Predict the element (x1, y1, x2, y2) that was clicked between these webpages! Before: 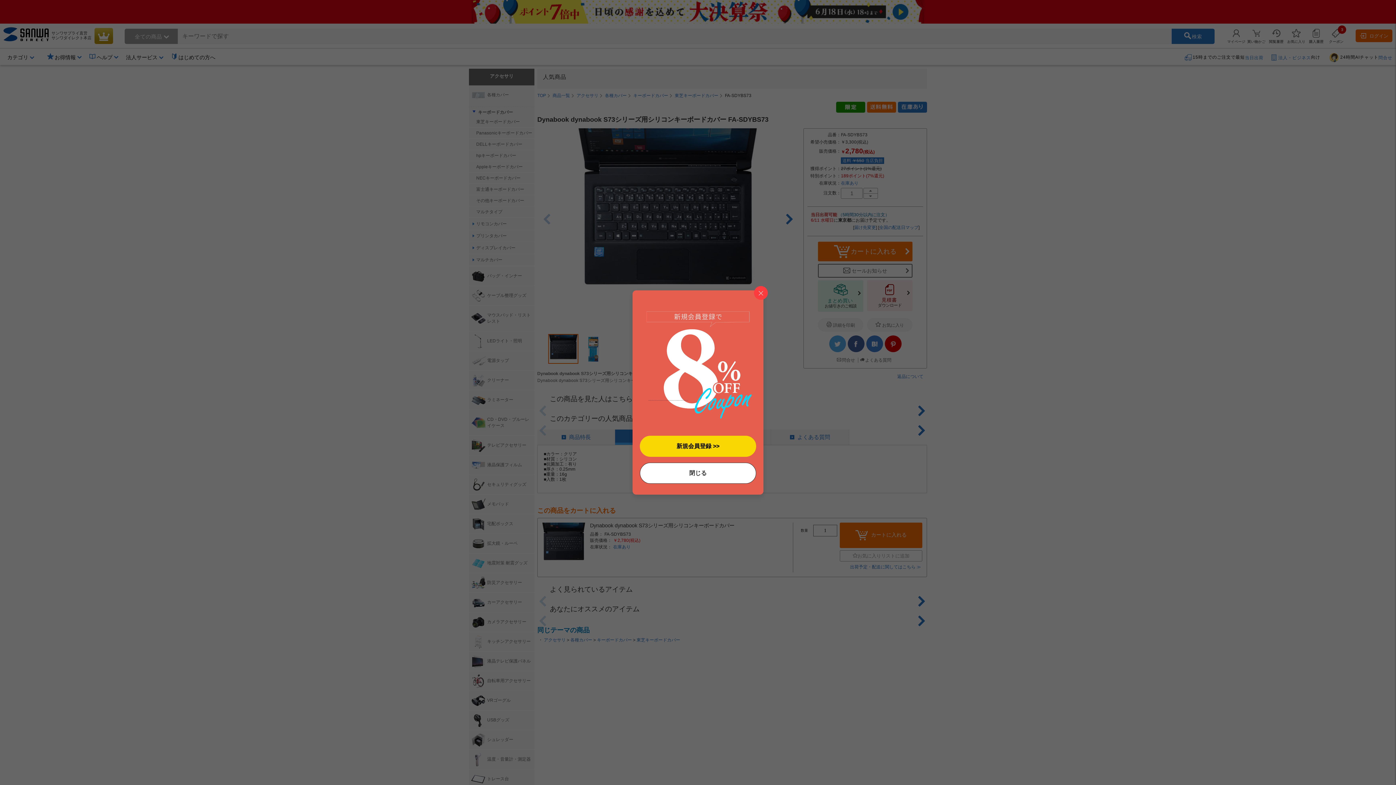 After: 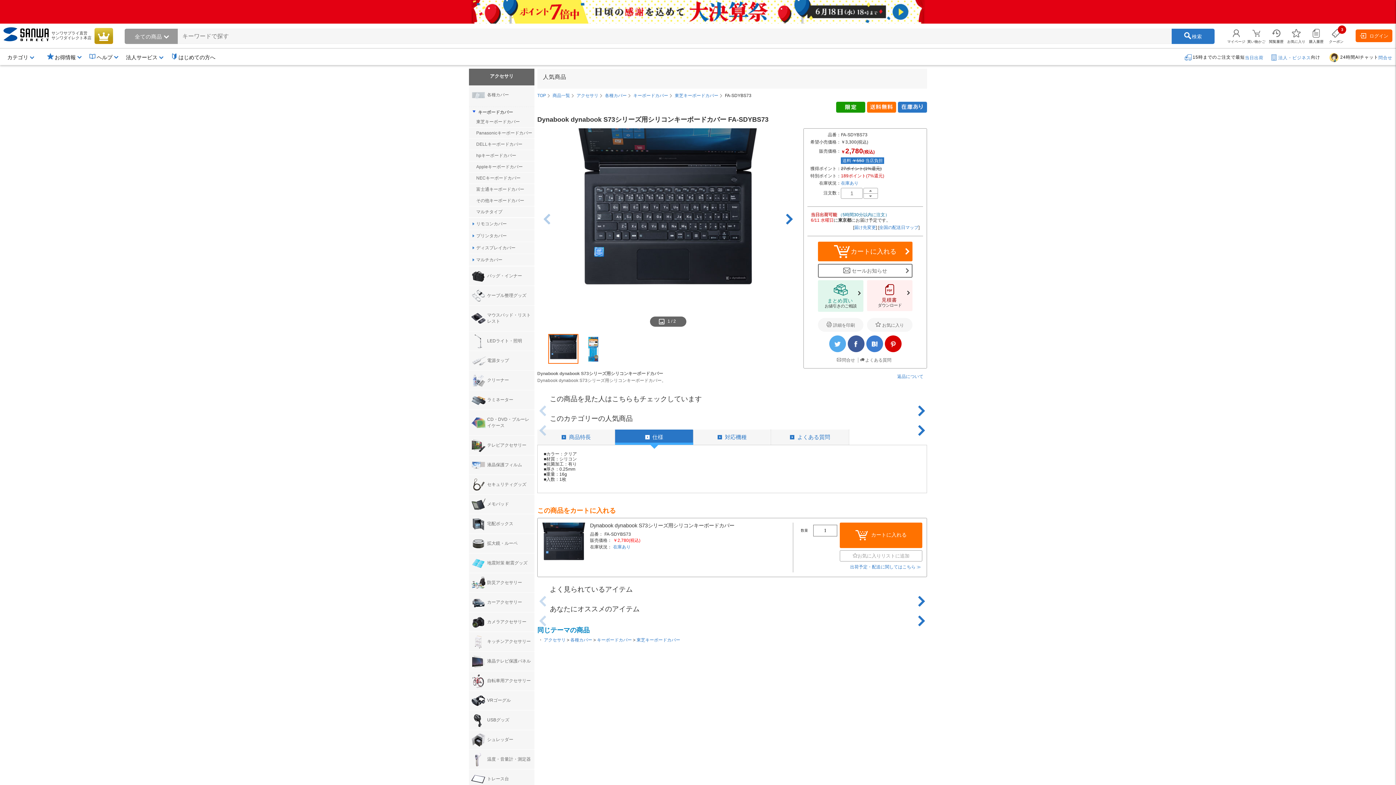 Action: bbox: (754, 286, 768, 300)